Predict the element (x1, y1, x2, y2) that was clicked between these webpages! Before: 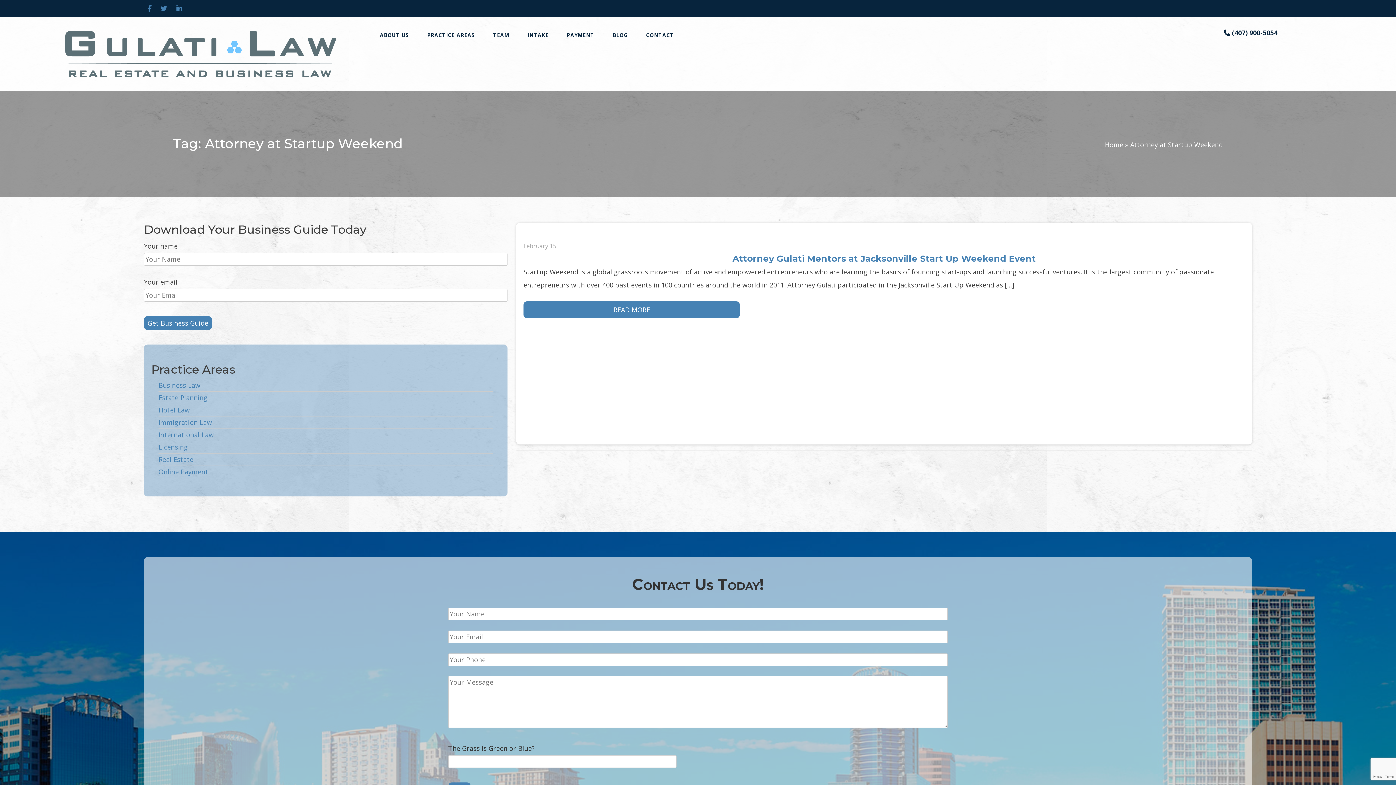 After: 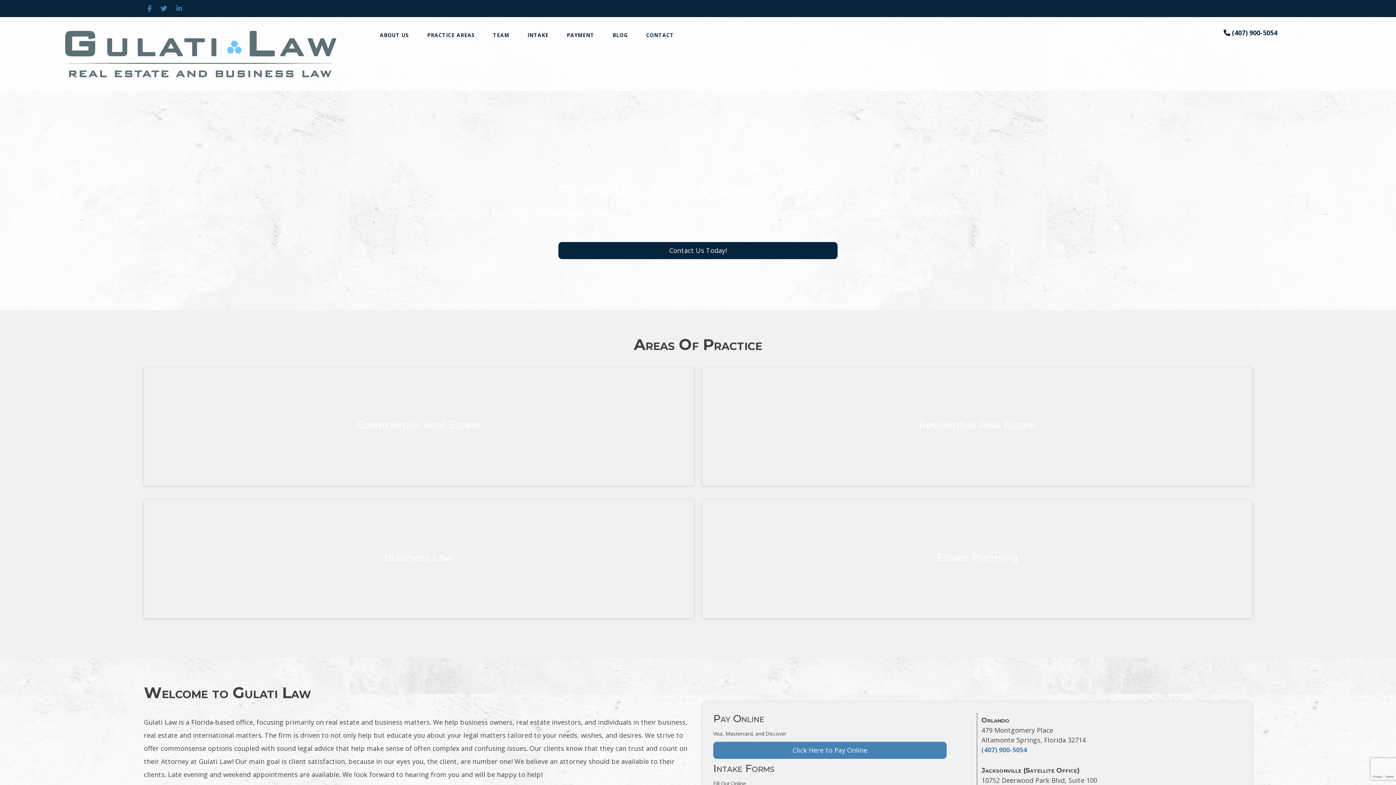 Action: label: Home bbox: (1105, 140, 1123, 149)